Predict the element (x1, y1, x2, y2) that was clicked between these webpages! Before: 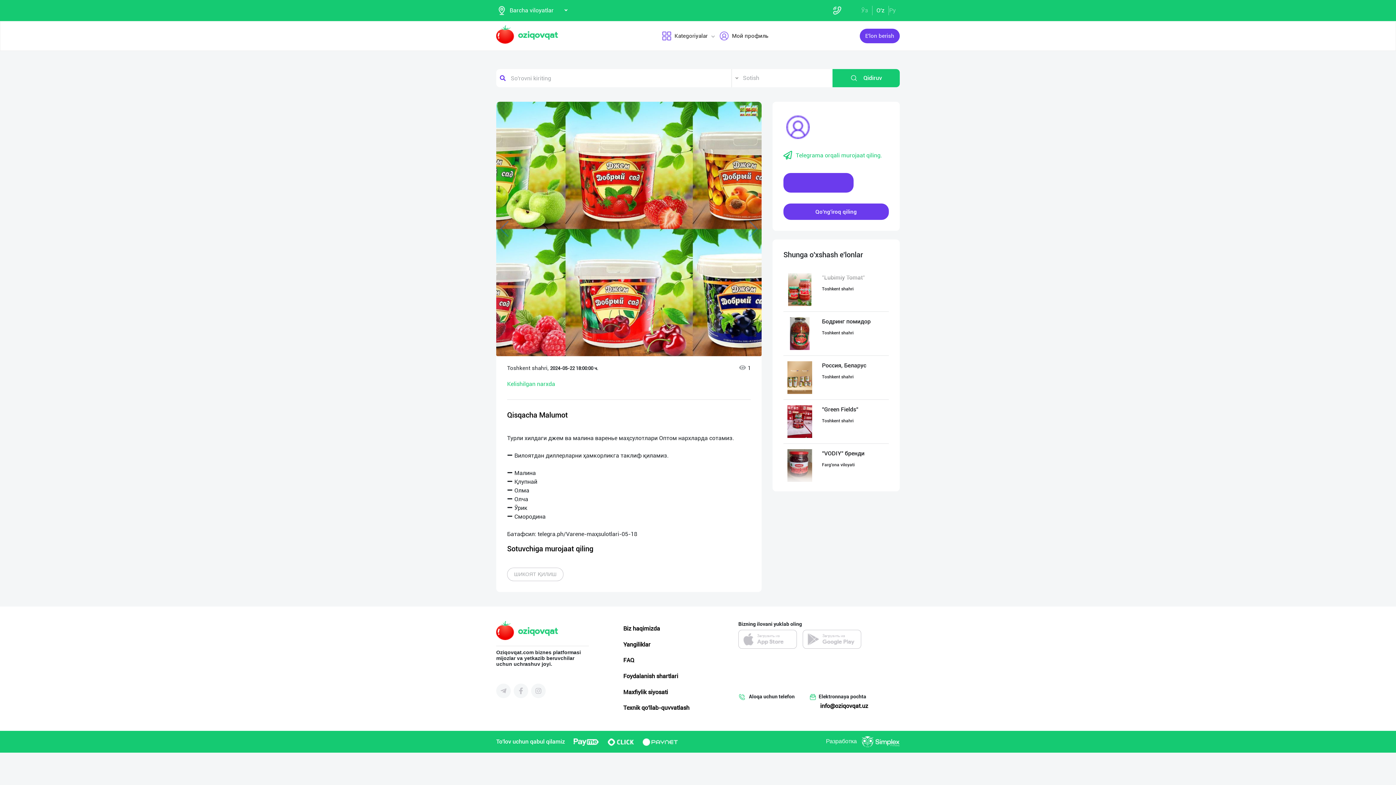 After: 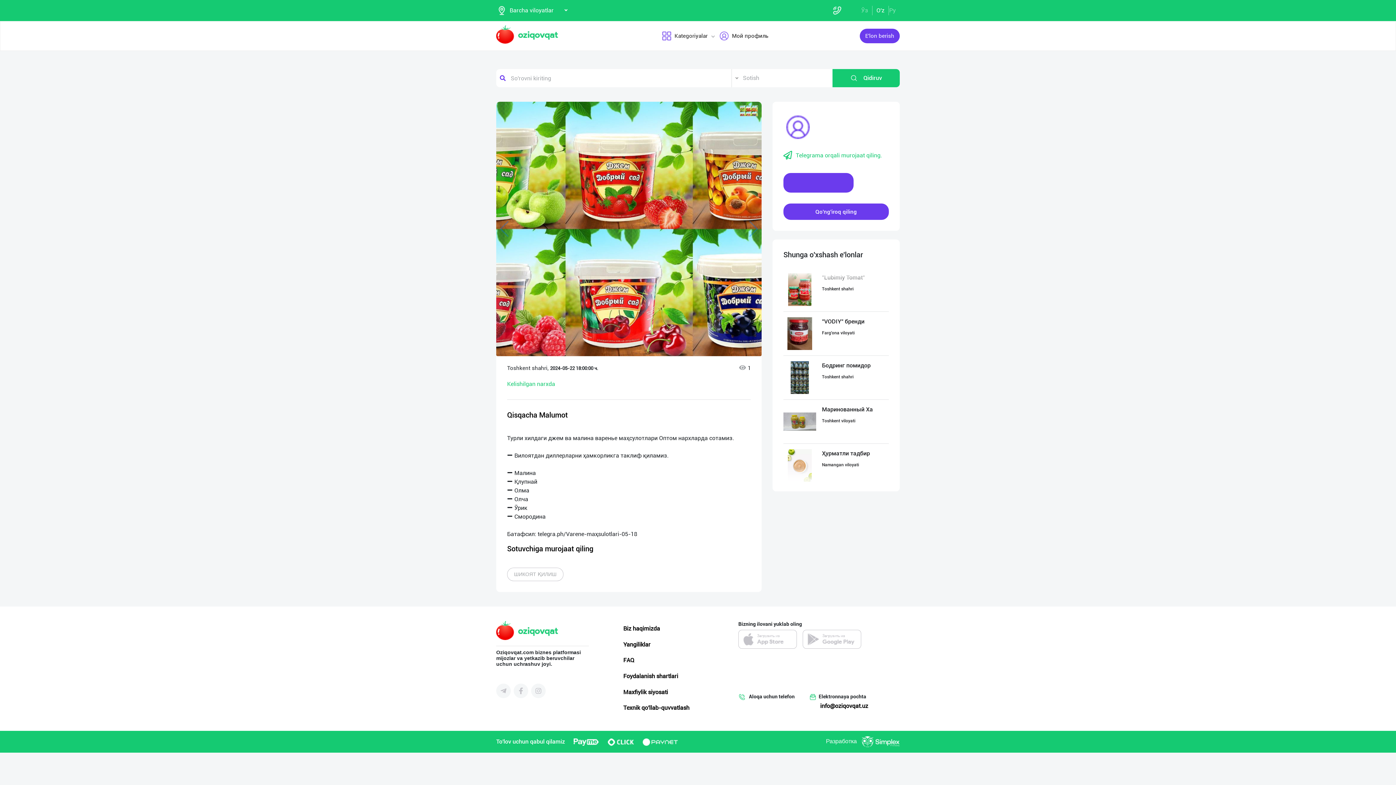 Action: label: O'z bbox: (876, 5, 885, 15)